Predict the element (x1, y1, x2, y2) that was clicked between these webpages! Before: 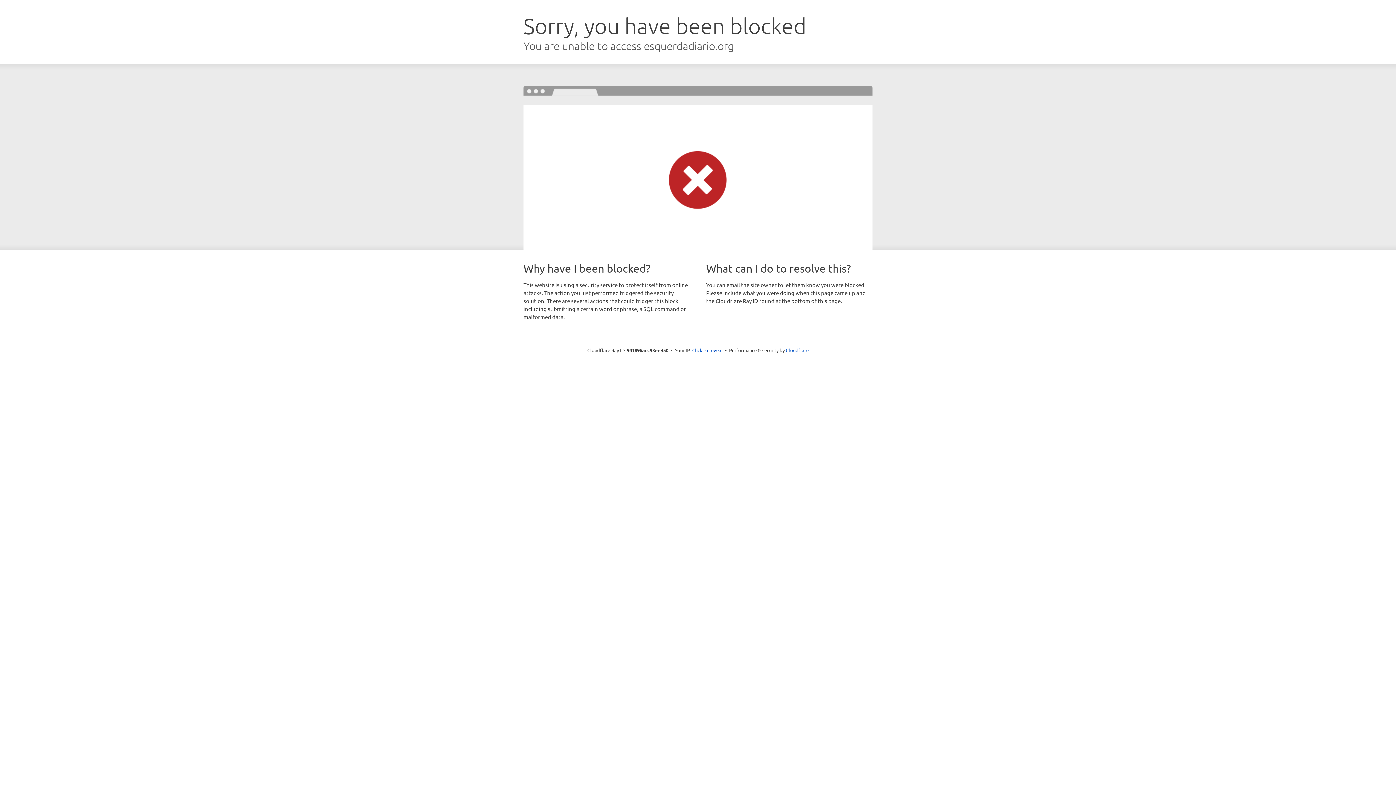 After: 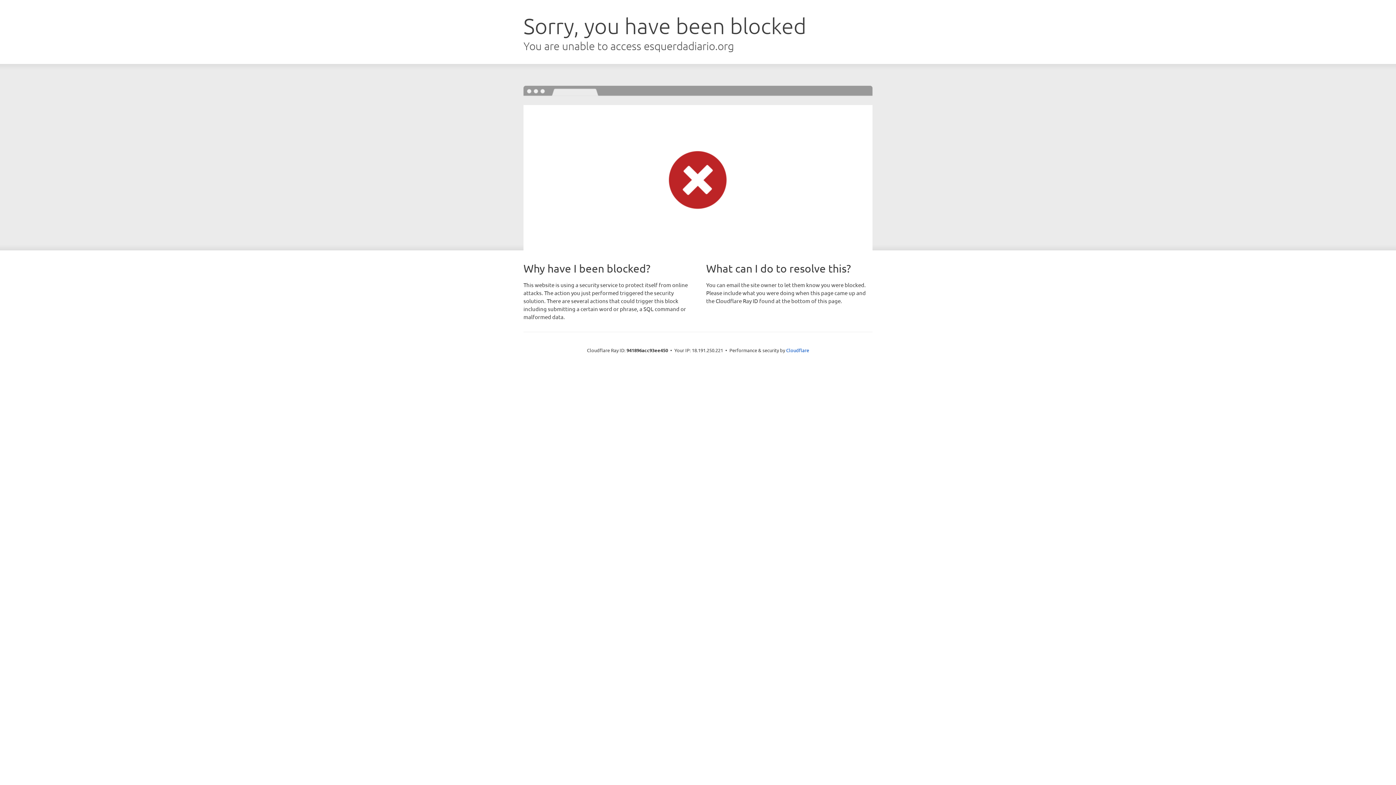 Action: label: Click to reveal bbox: (692, 346, 722, 353)